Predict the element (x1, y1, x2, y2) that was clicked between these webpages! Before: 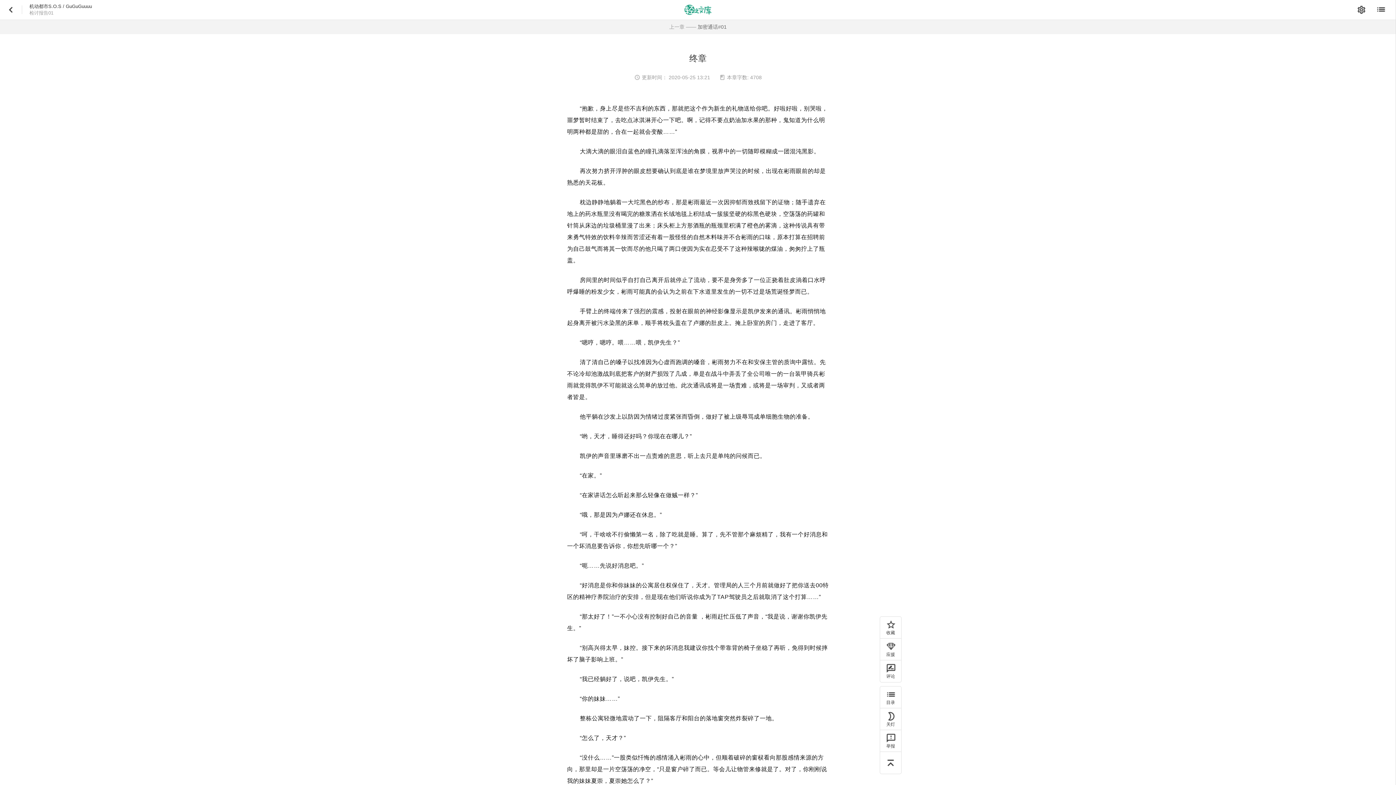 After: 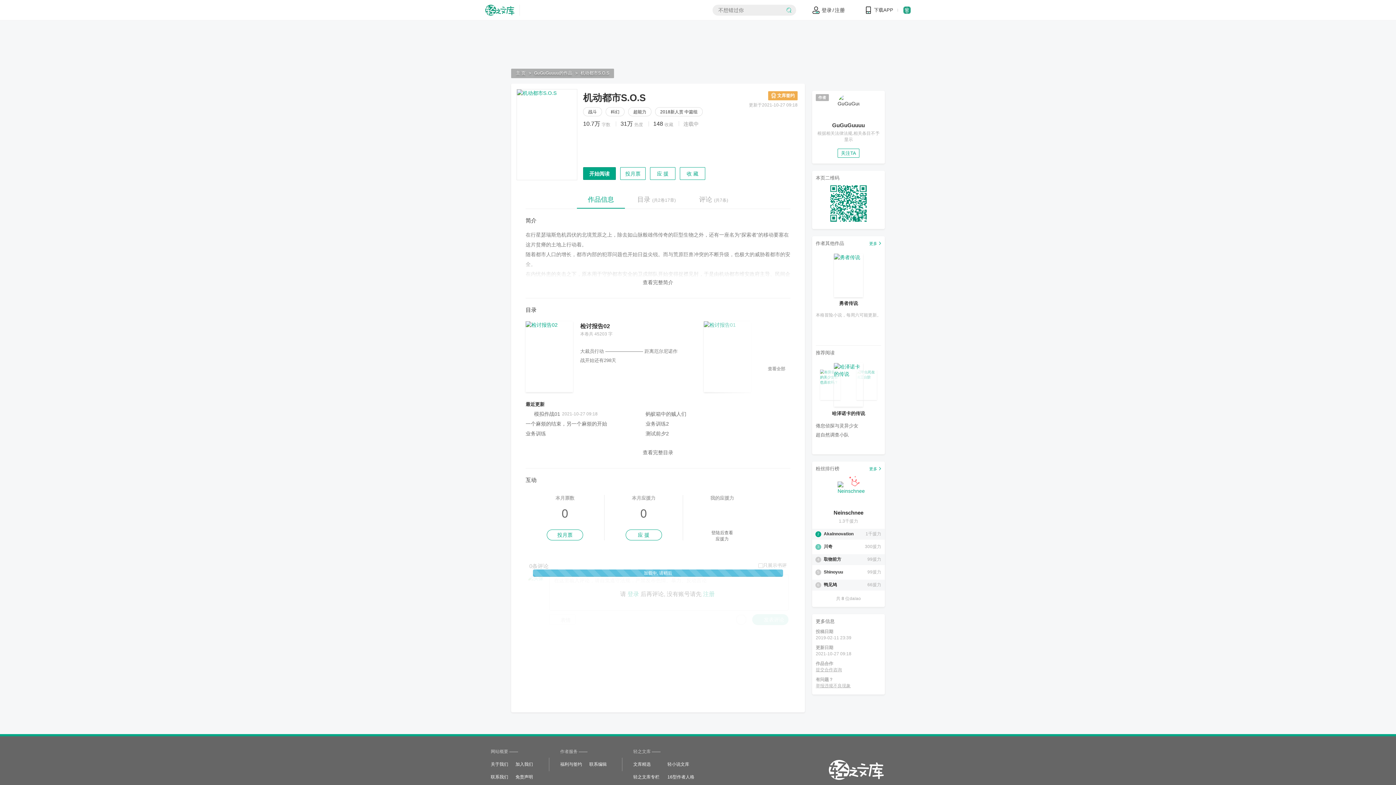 Action: bbox: (29, 3, 61, 9) label: 机动都市S.O.S